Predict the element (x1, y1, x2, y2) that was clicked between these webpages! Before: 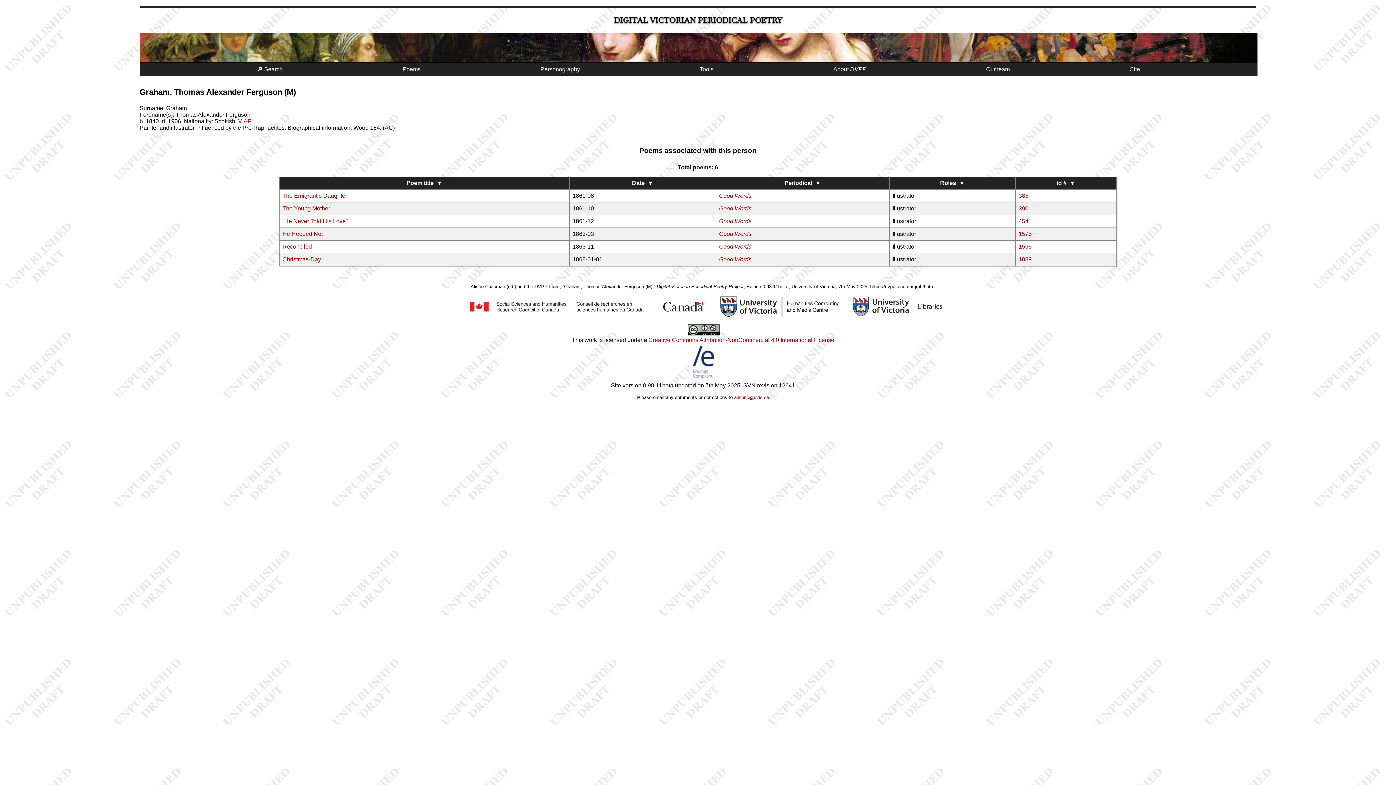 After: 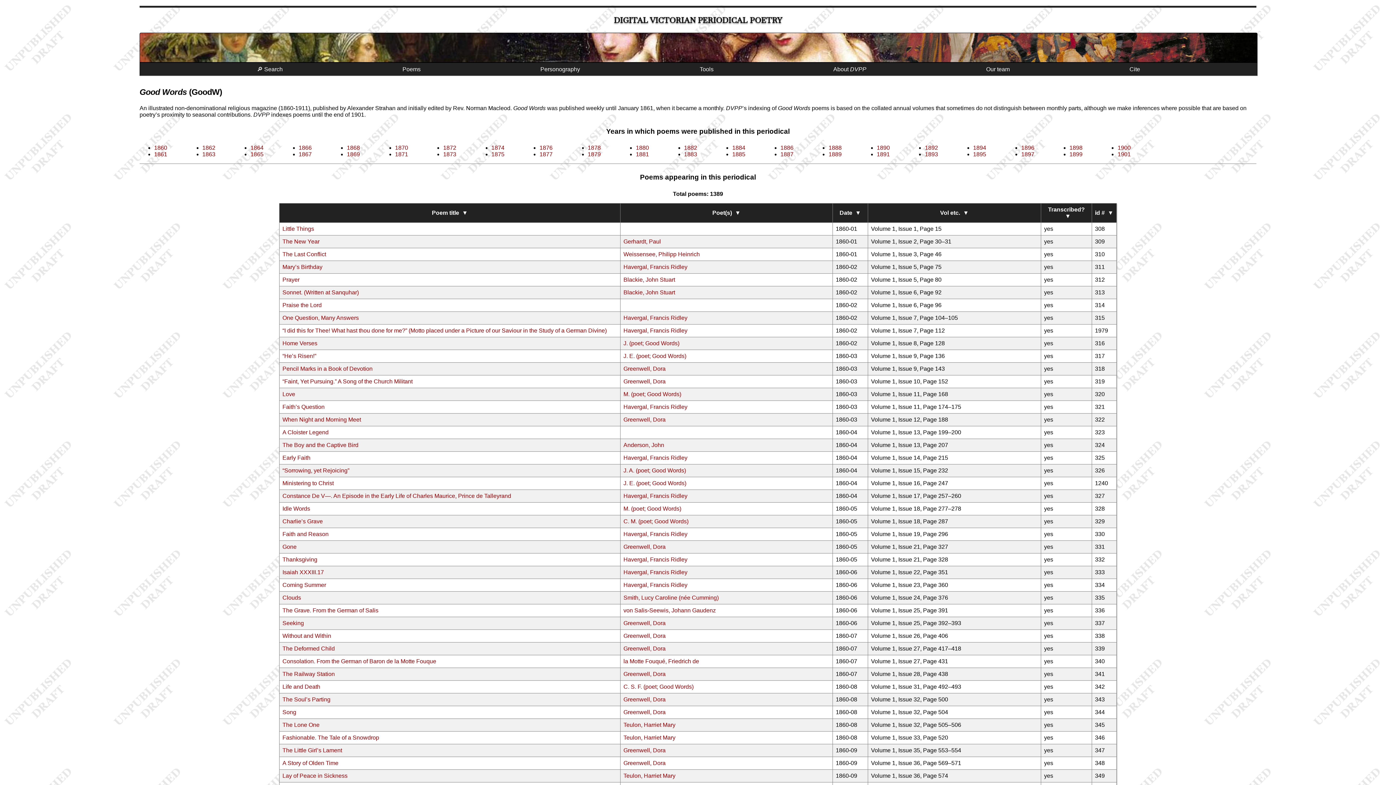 Action: bbox: (719, 218, 751, 224) label: Good Words